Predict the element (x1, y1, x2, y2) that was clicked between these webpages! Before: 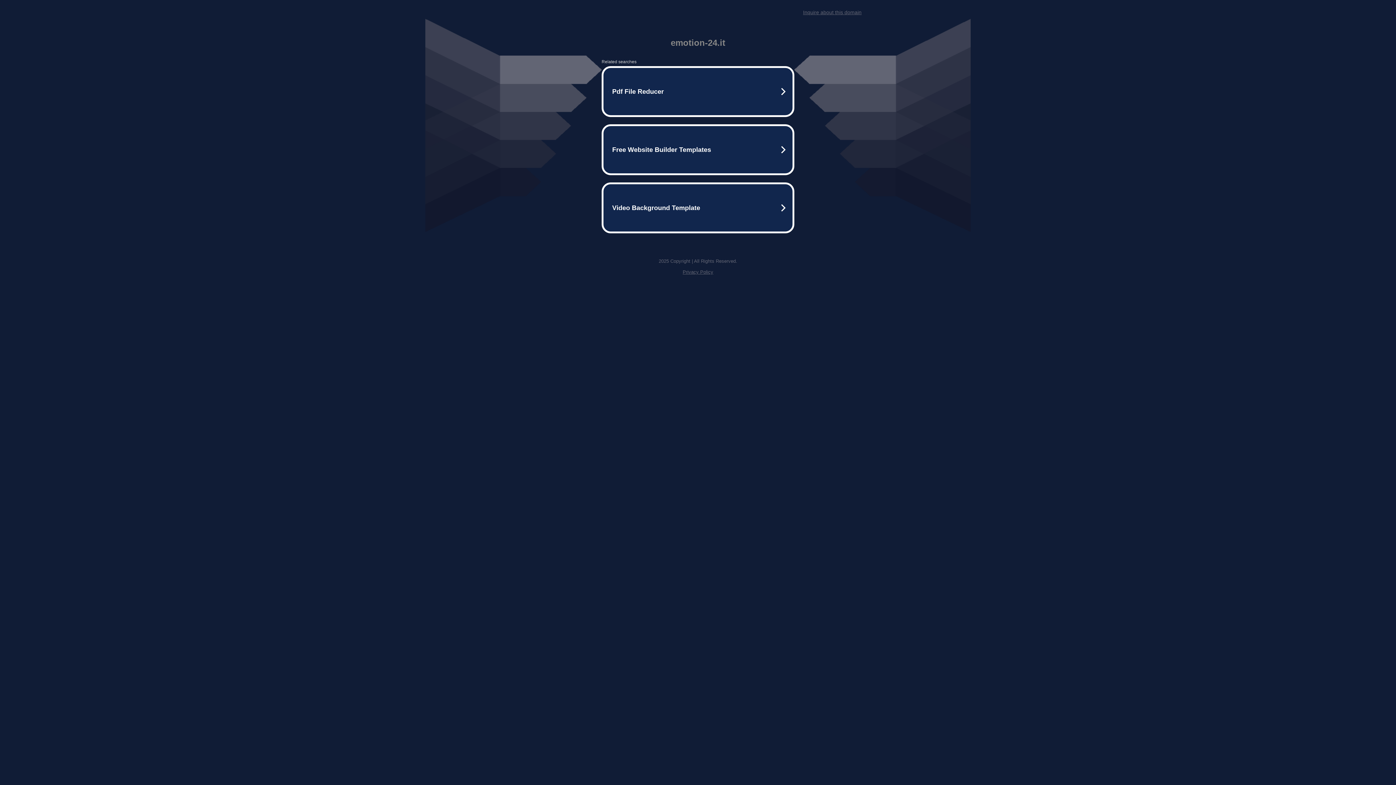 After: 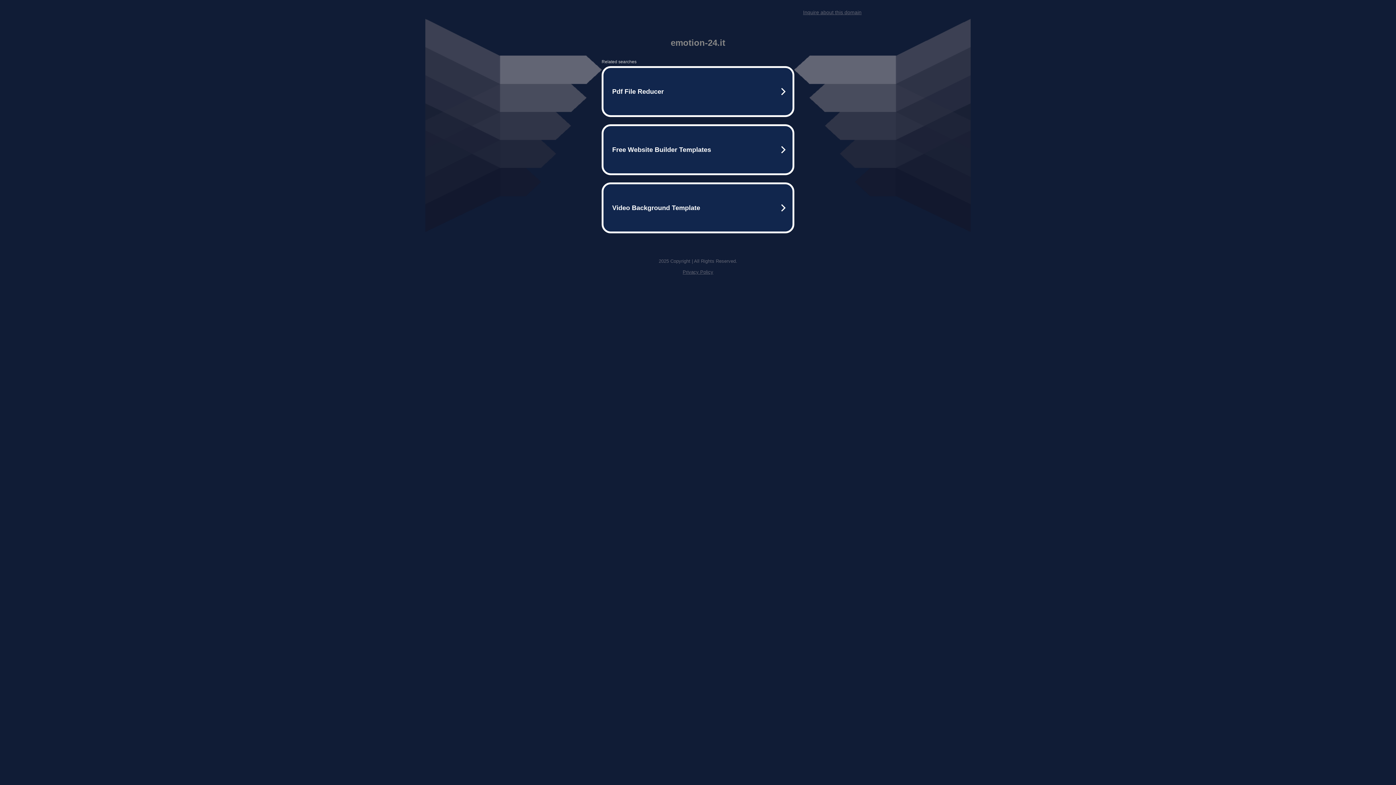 Action: label: Privacy Policy bbox: (682, 269, 713, 274)